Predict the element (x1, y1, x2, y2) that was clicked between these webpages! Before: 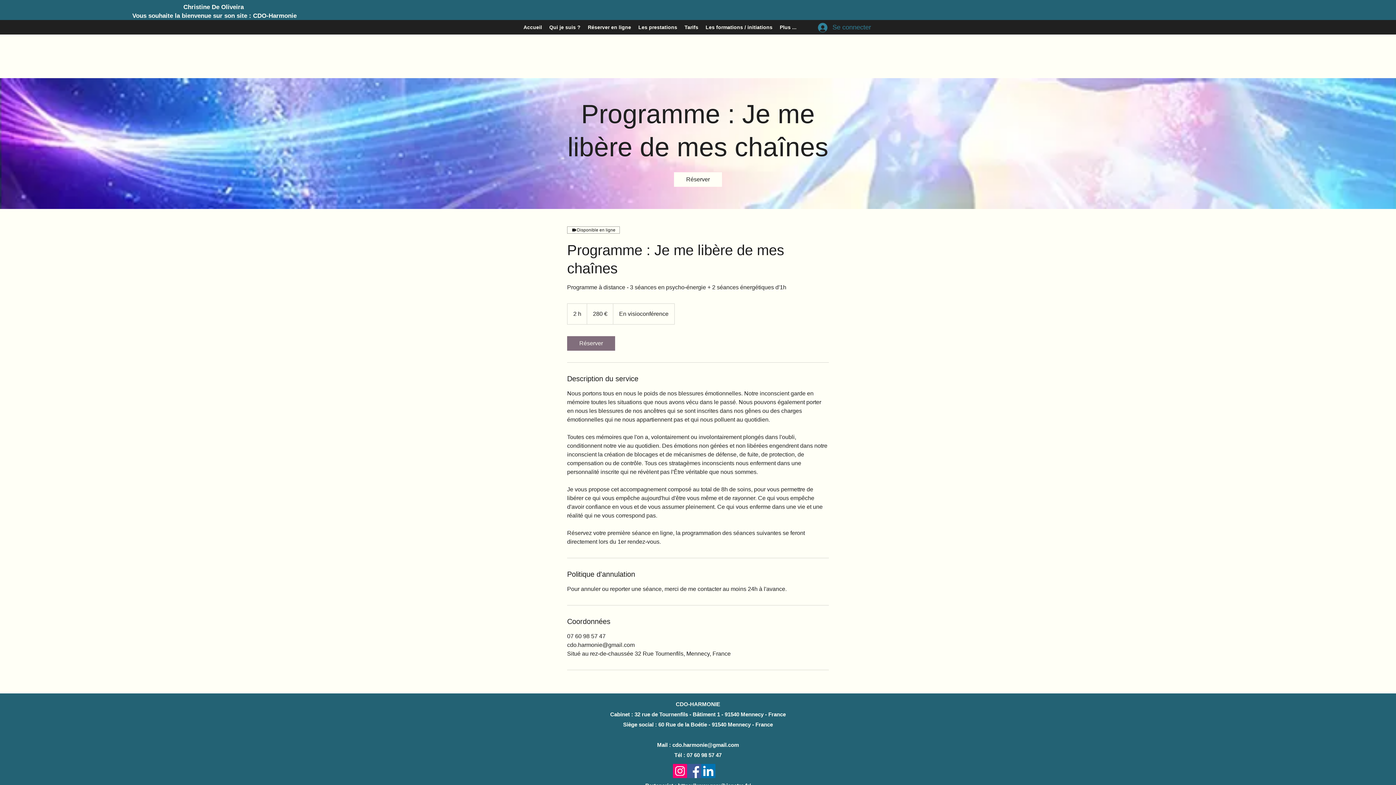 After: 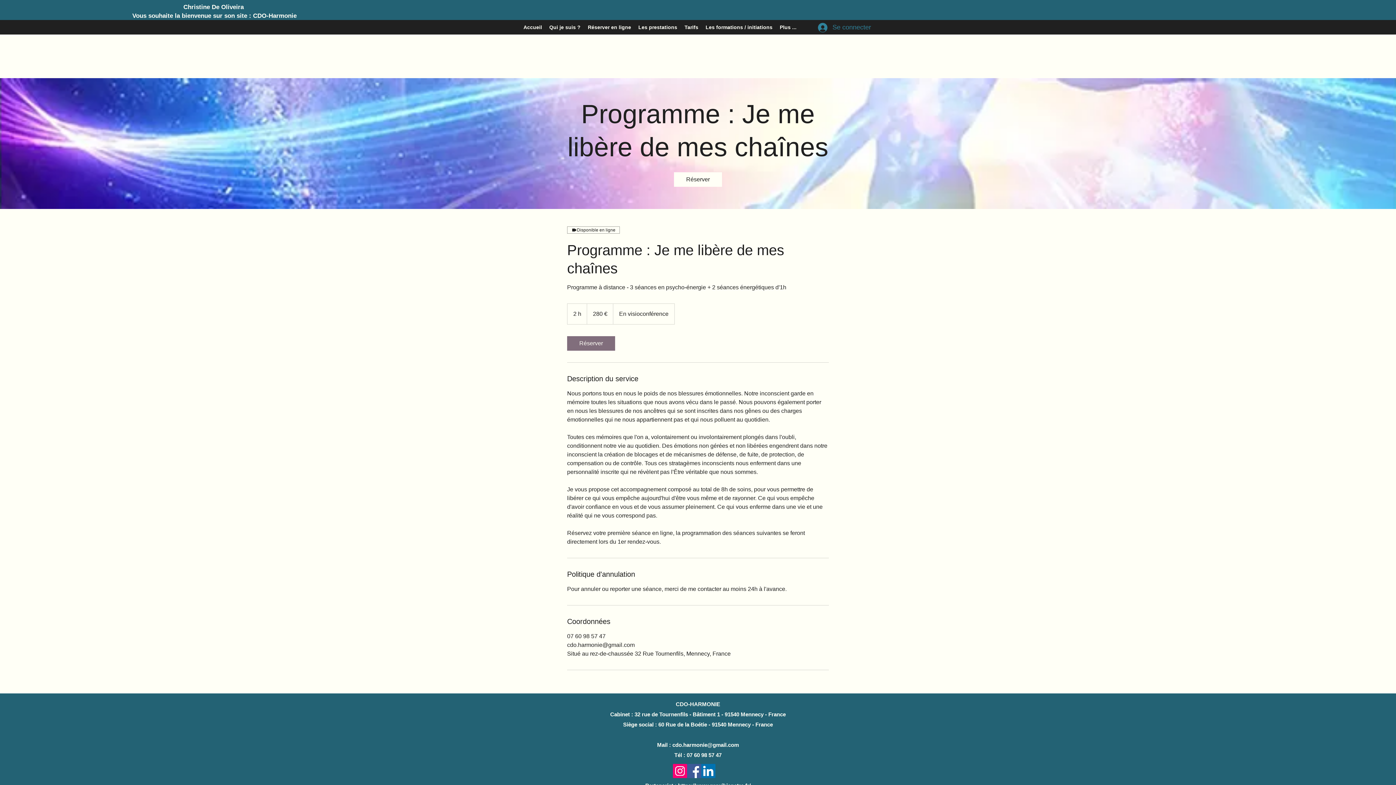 Action: label: Facebook bbox: (687, 764, 701, 778)